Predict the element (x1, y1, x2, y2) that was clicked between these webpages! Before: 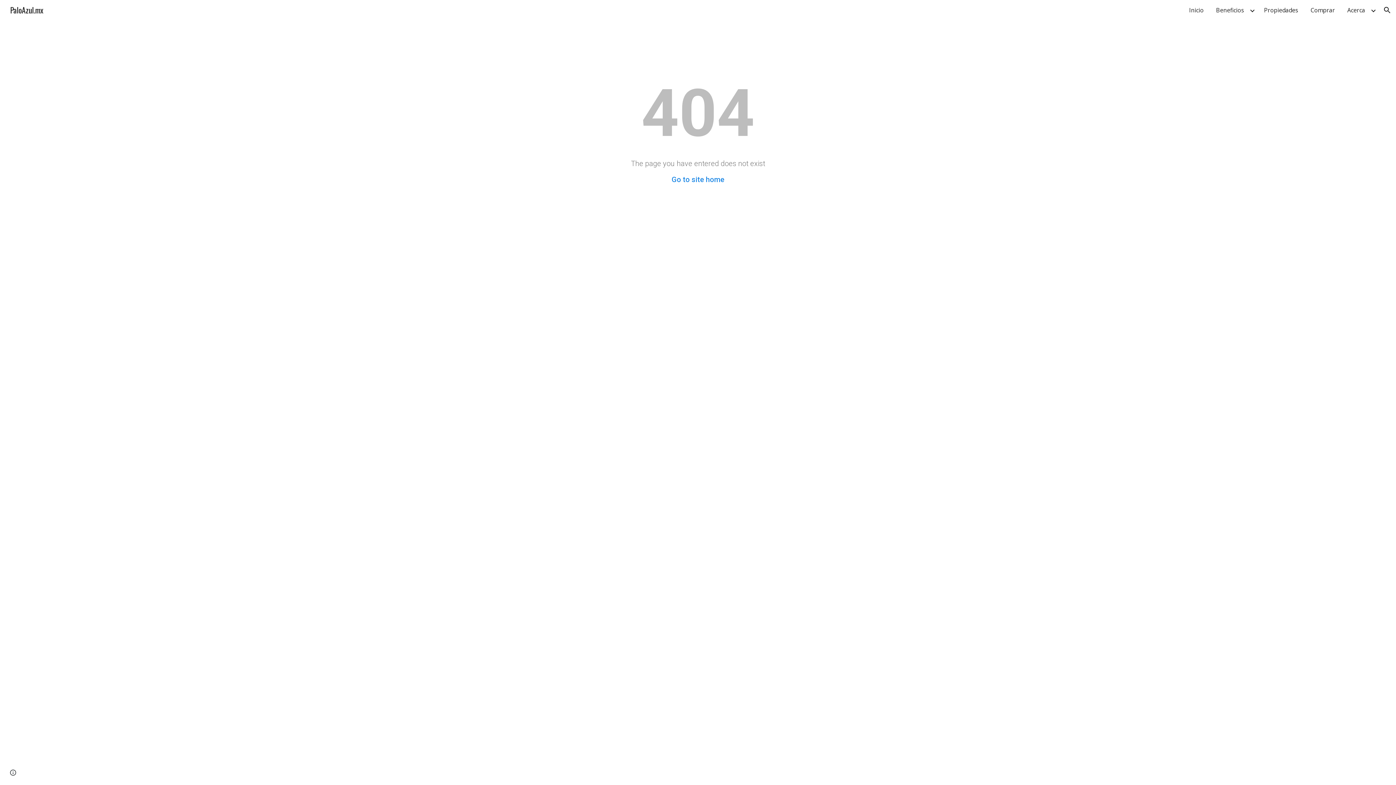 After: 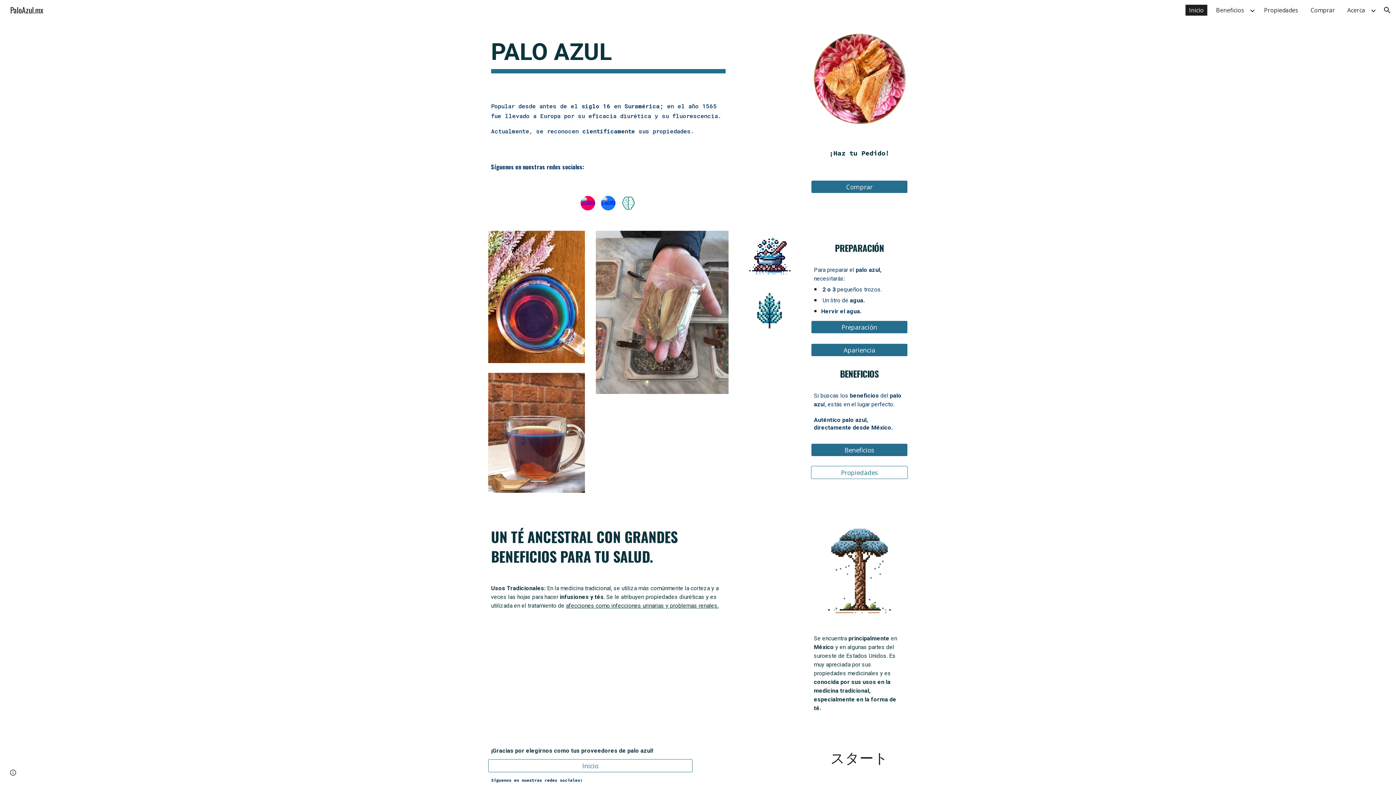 Action: bbox: (671, 175, 724, 184) label: Go to site home